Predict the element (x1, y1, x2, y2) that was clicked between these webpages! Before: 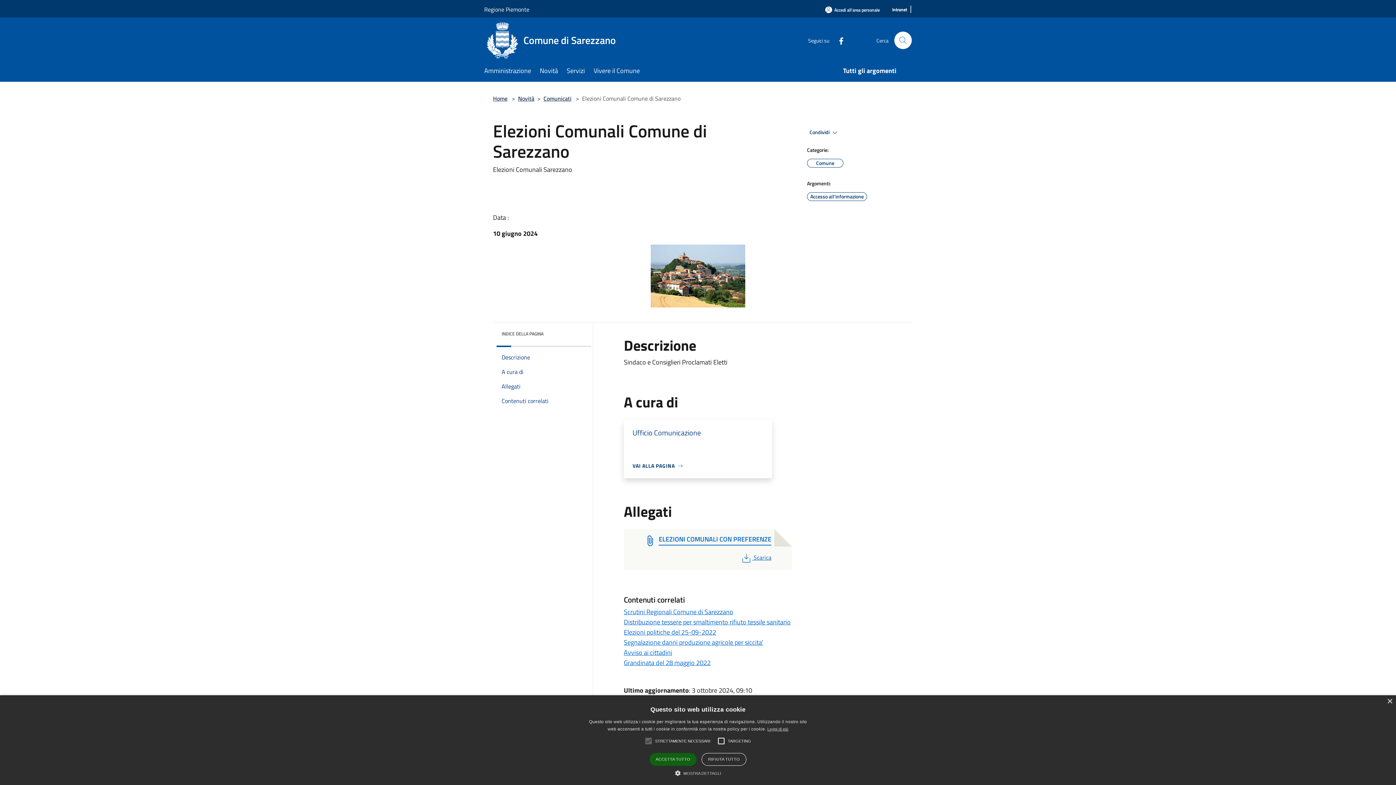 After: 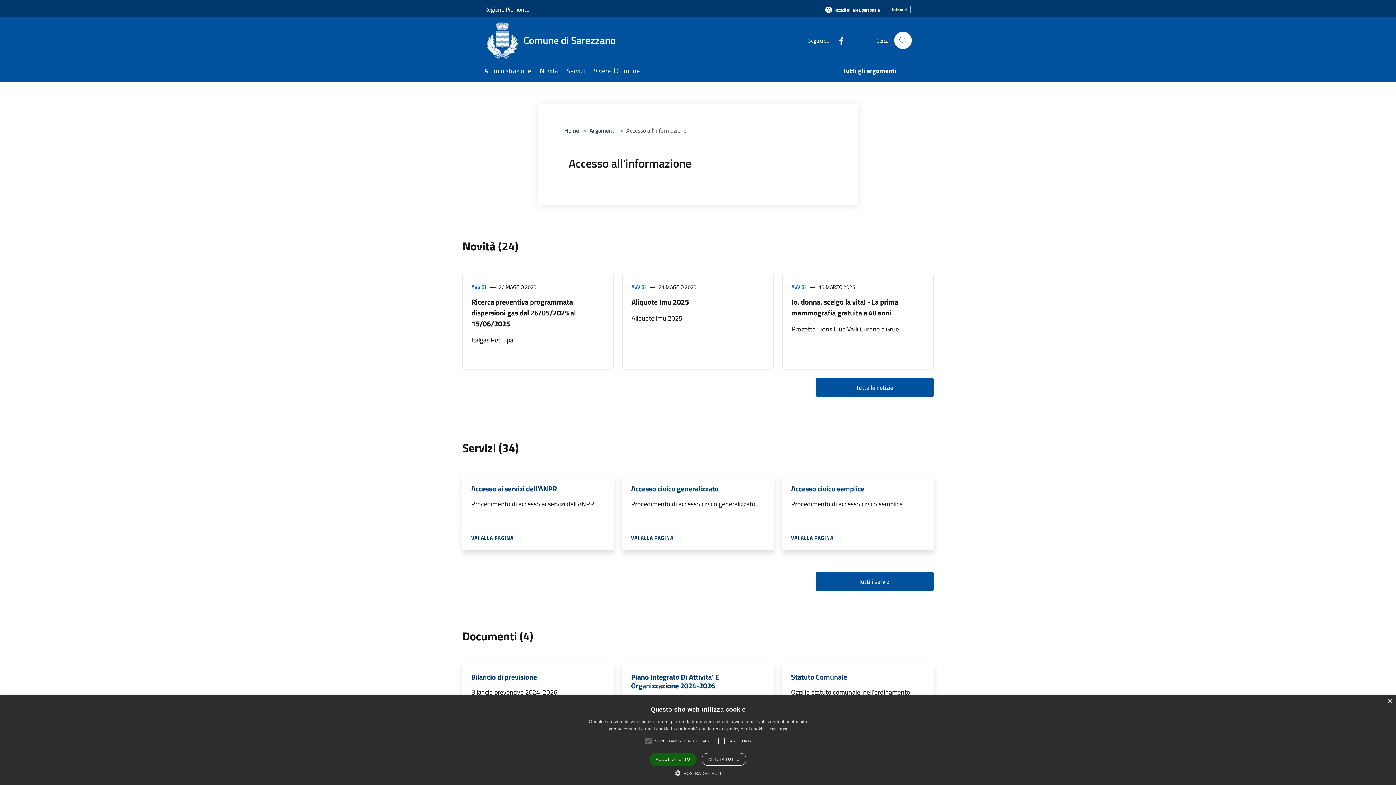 Action: bbox: (807, 192, 867, 201) label: Accesso all'informazione